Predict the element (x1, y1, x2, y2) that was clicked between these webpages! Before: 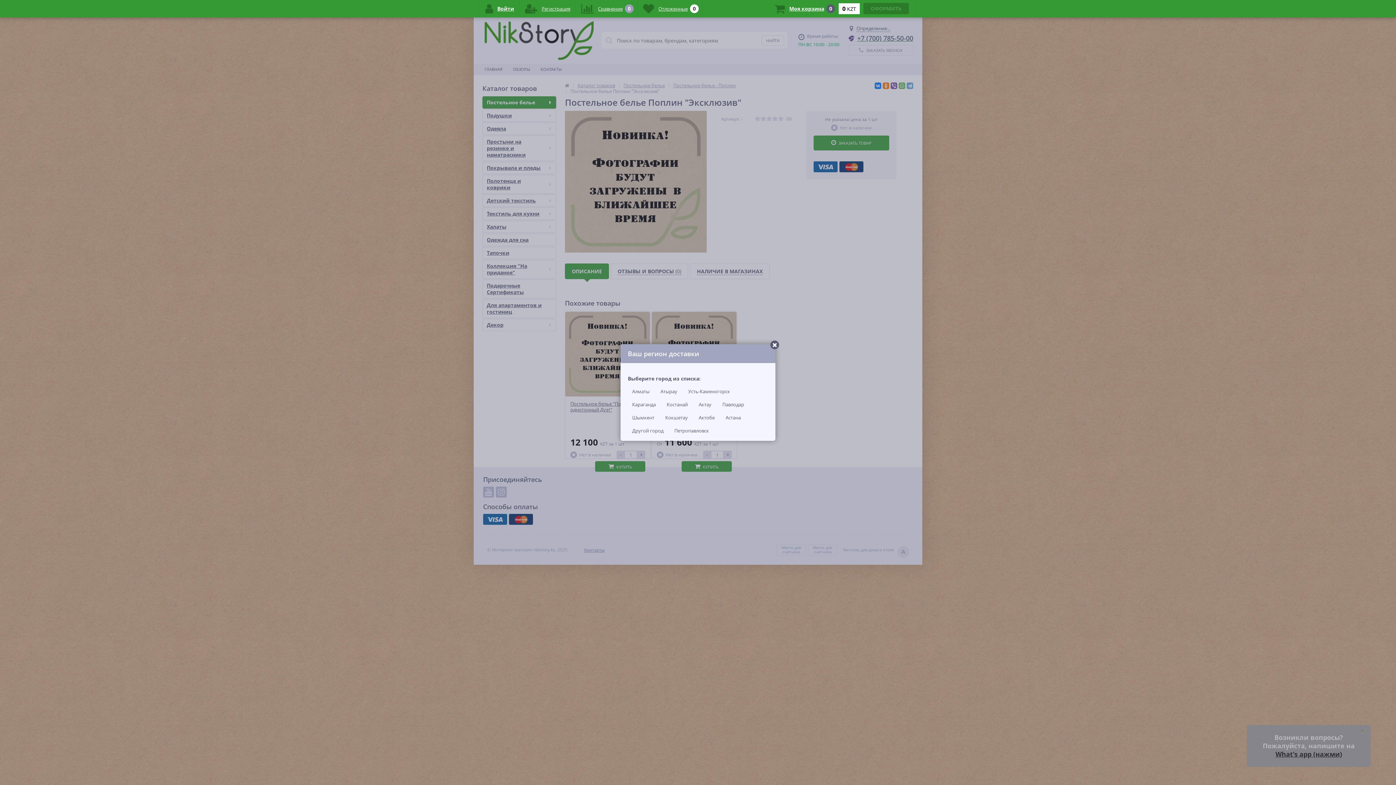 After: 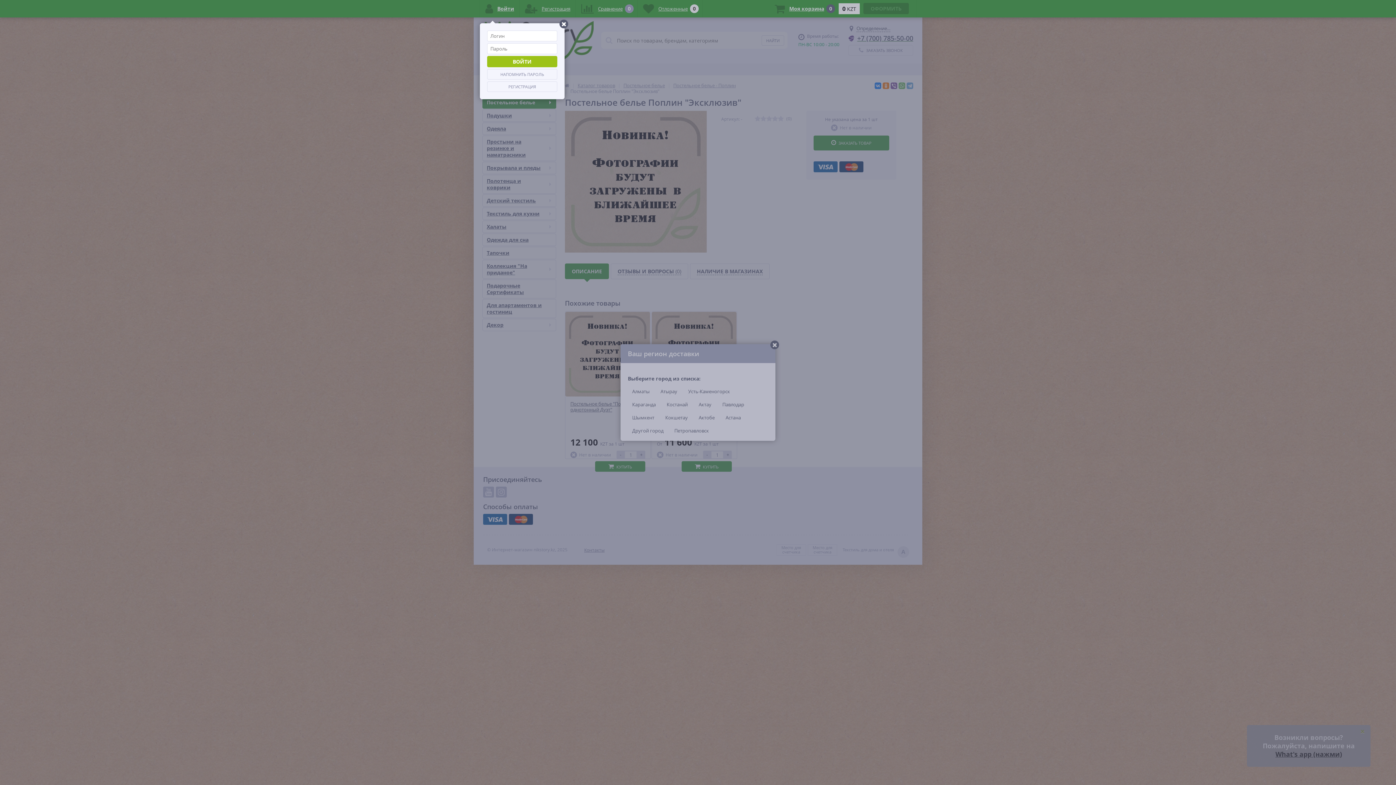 Action: bbox: (480, 0, 519, 17) label: 	Войти